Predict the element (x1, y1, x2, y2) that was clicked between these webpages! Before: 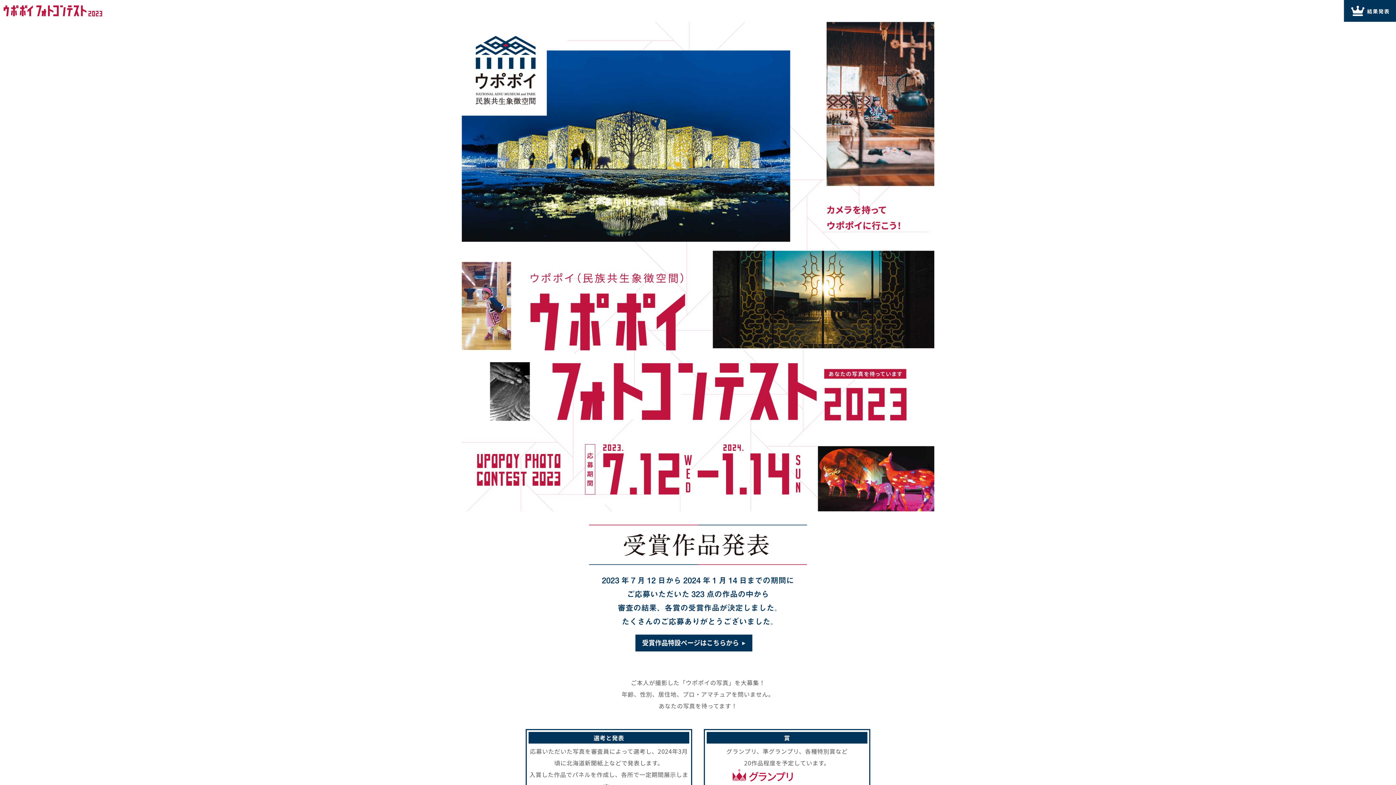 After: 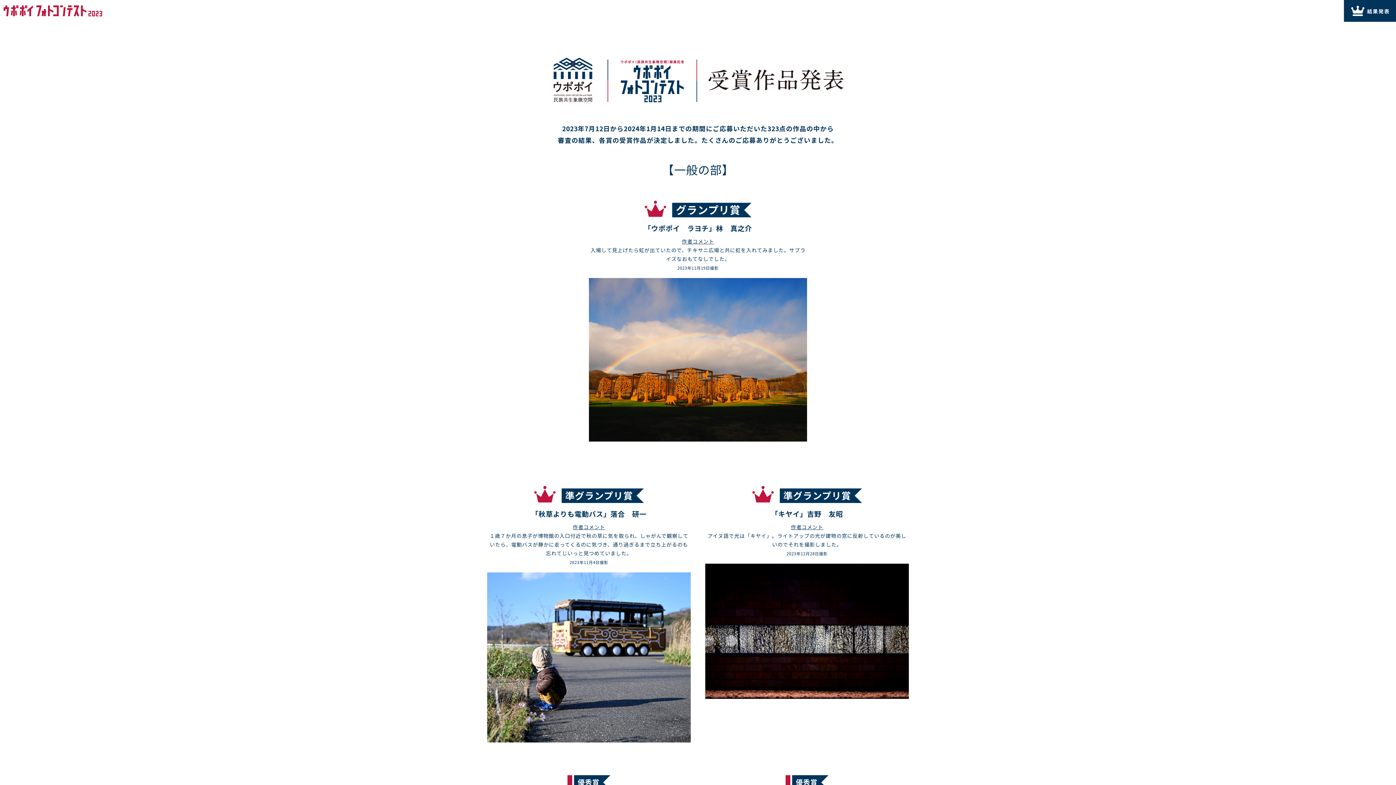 Action: bbox: (589, 512, 807, 528)